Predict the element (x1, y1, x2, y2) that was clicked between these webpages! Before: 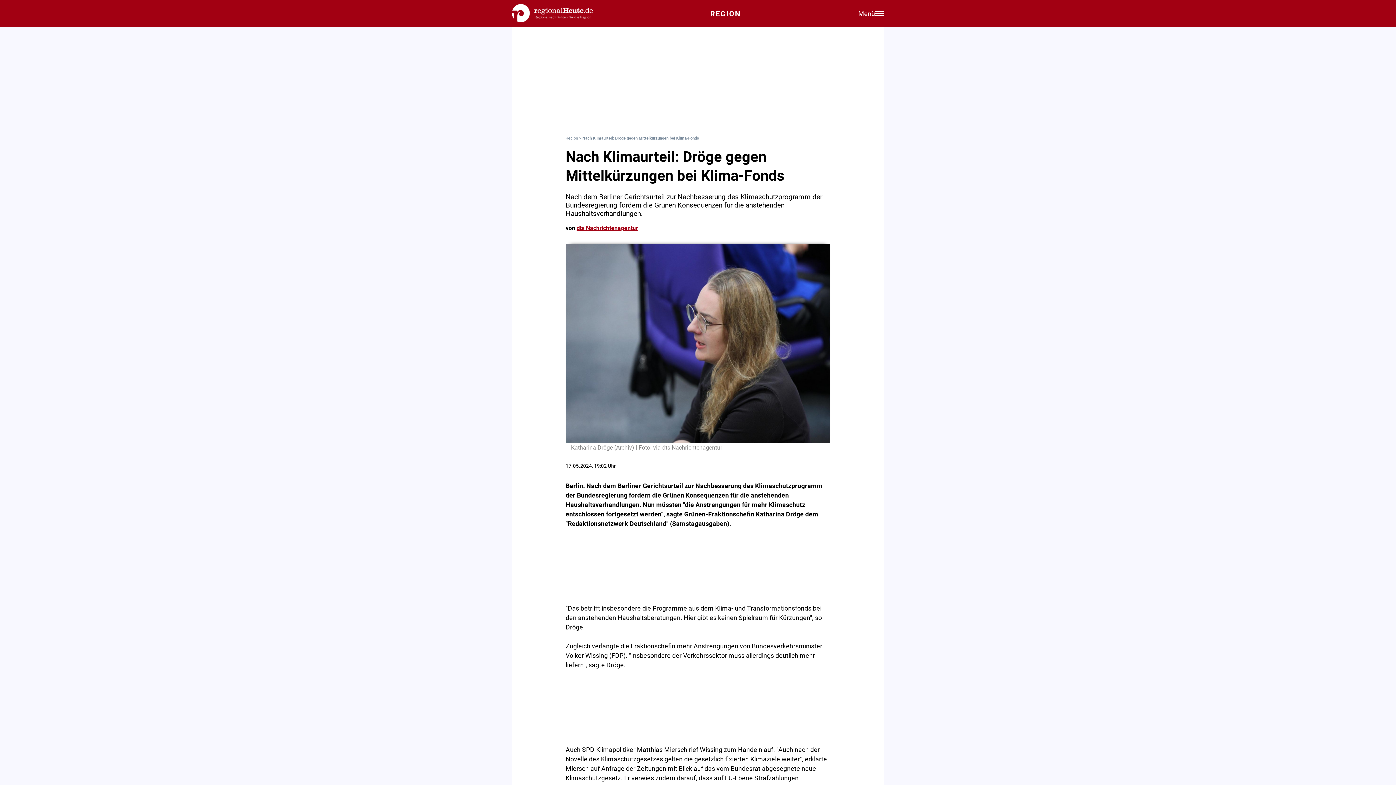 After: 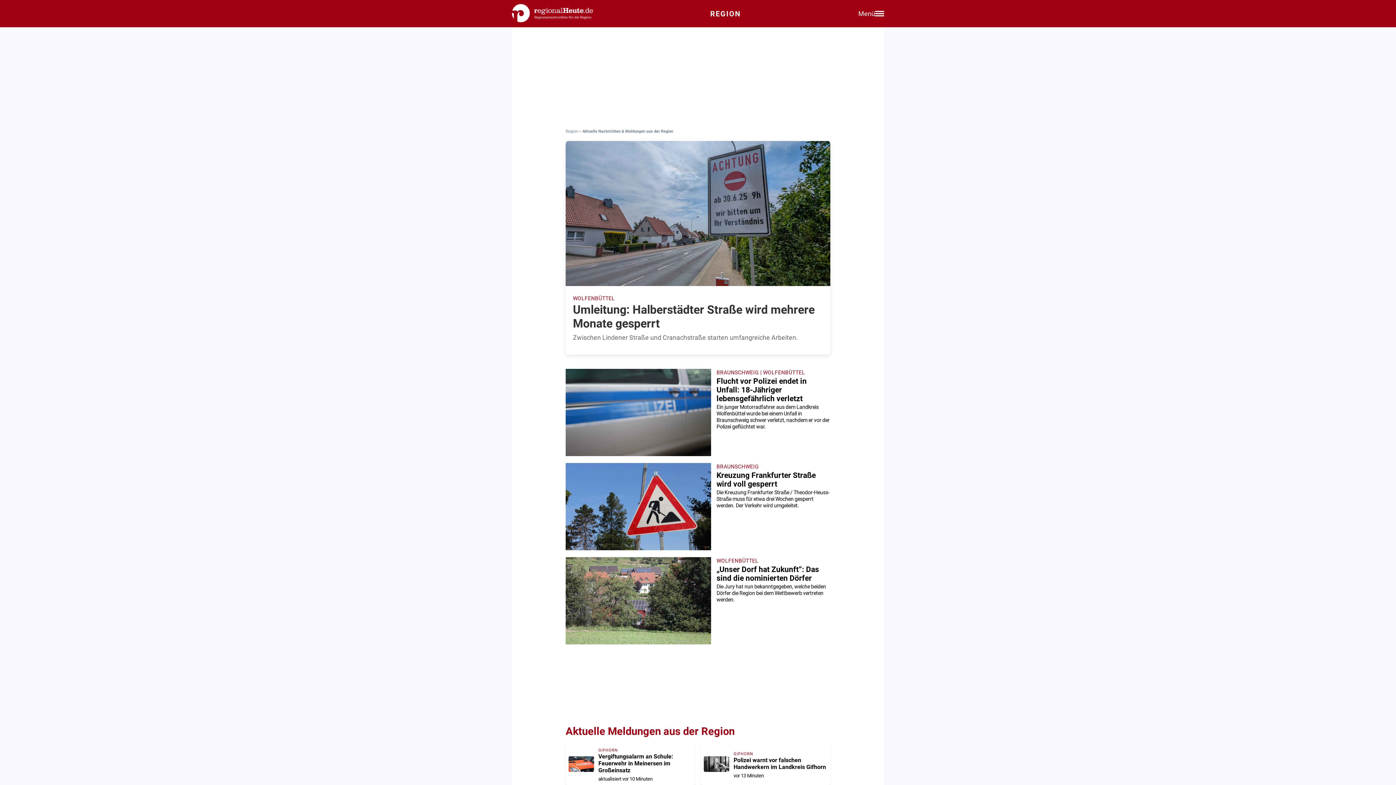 Action: bbox: (565, 136, 578, 140) label: Region